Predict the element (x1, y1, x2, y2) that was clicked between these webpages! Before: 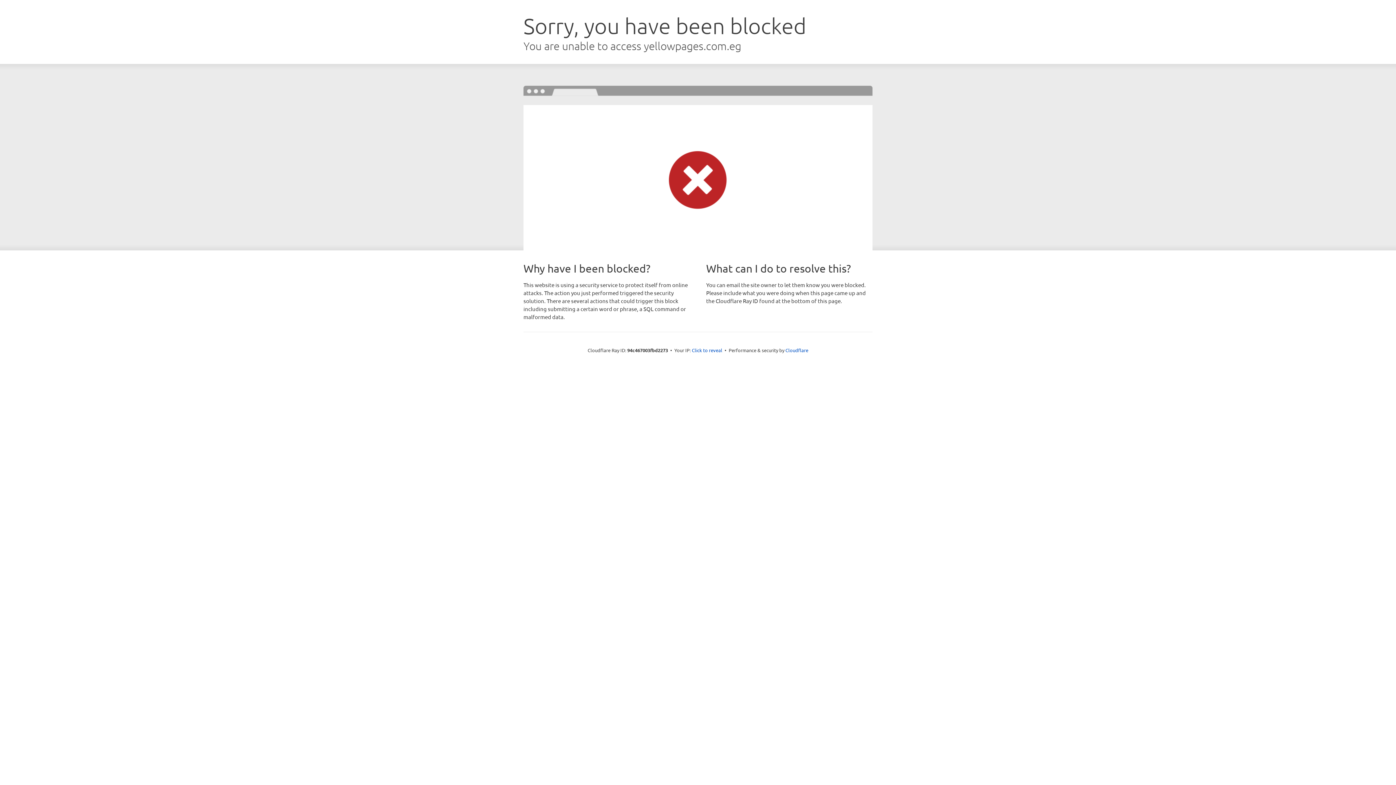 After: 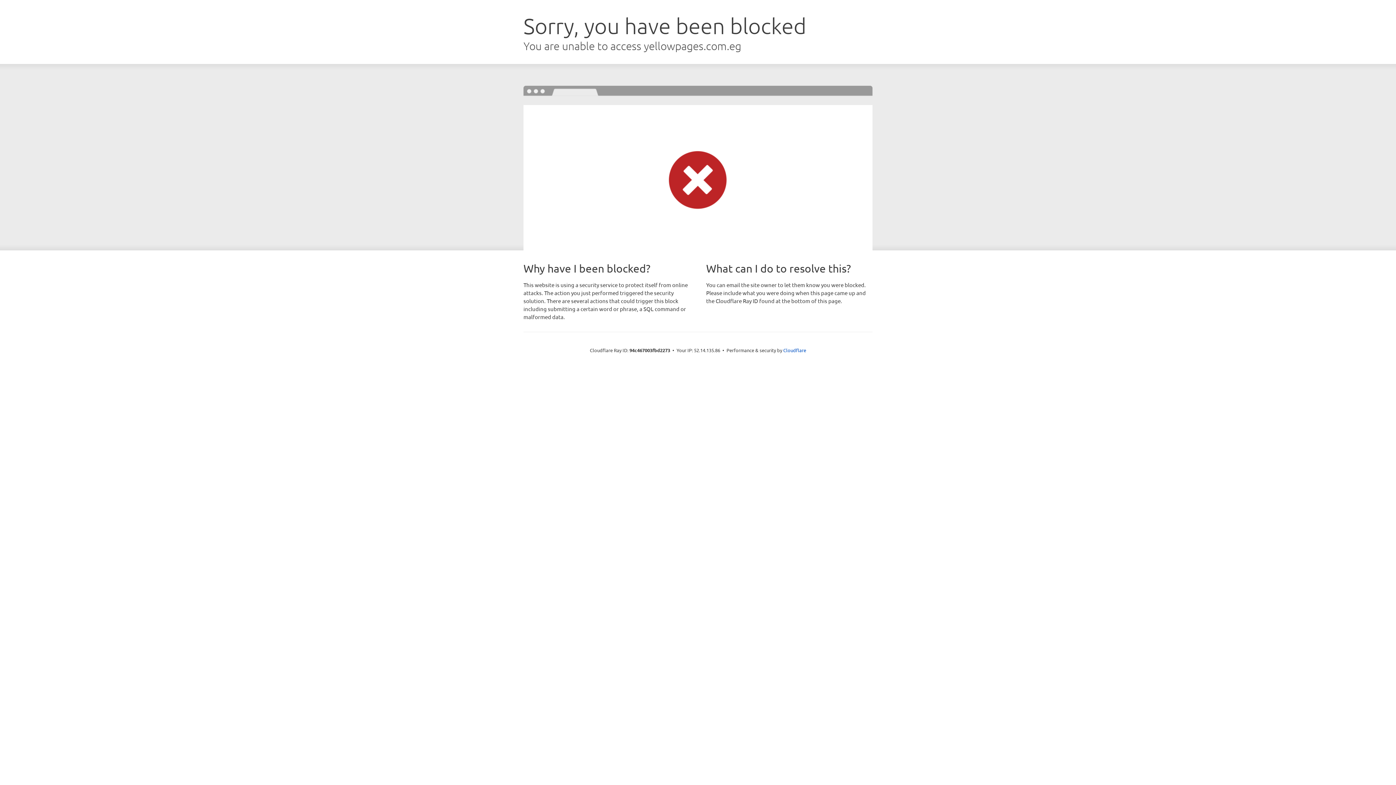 Action: bbox: (692, 346, 722, 353) label: Click to reveal